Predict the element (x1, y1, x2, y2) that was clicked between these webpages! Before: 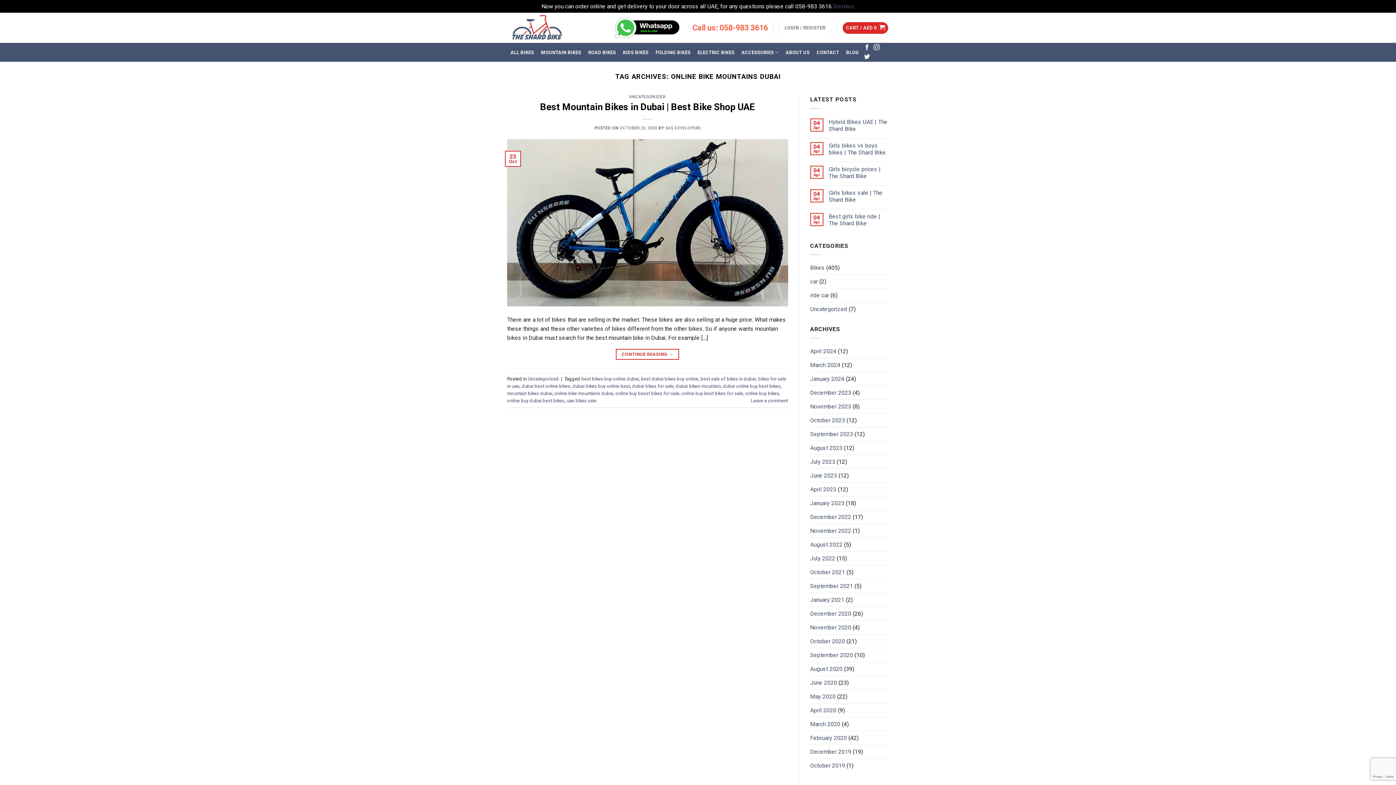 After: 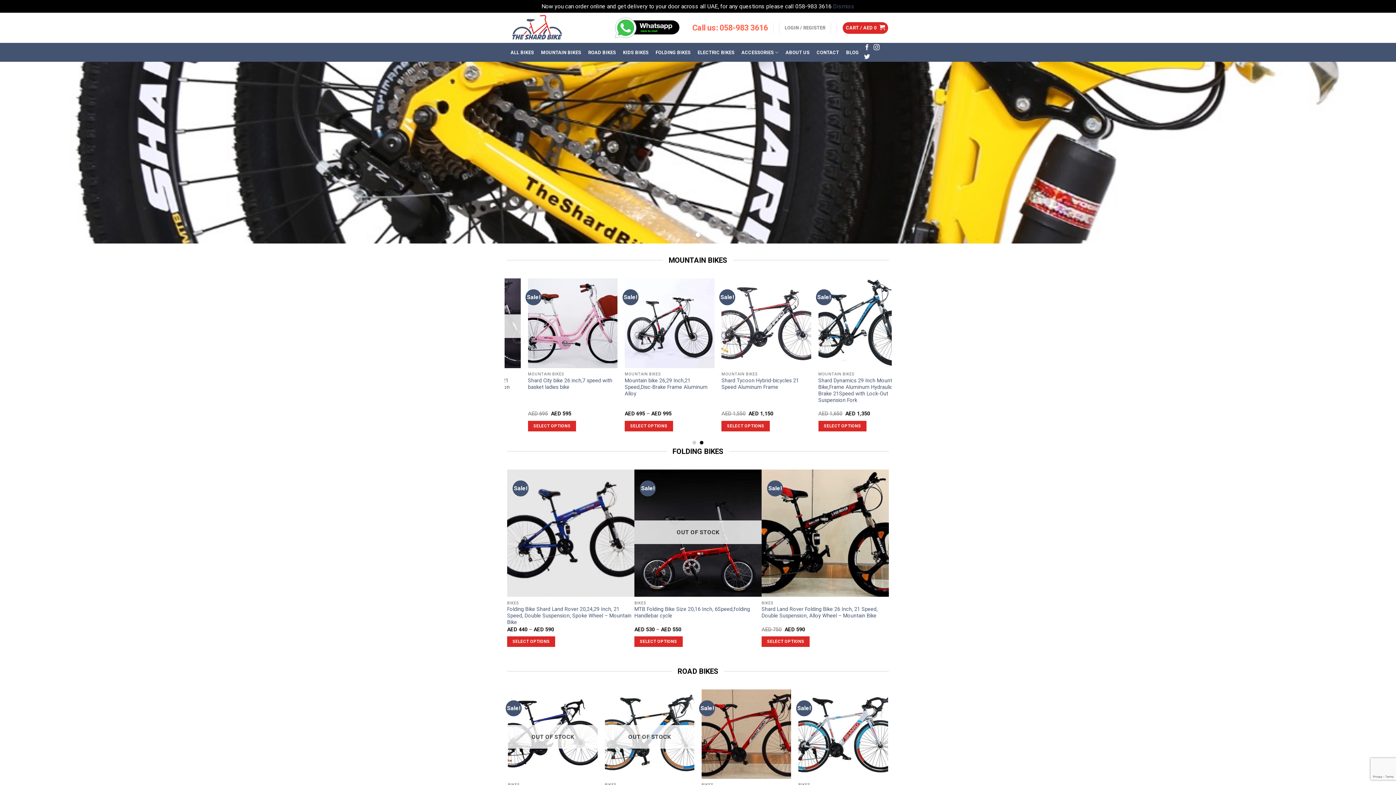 Action: bbox: (810, 372, 844, 385) label: January 2024